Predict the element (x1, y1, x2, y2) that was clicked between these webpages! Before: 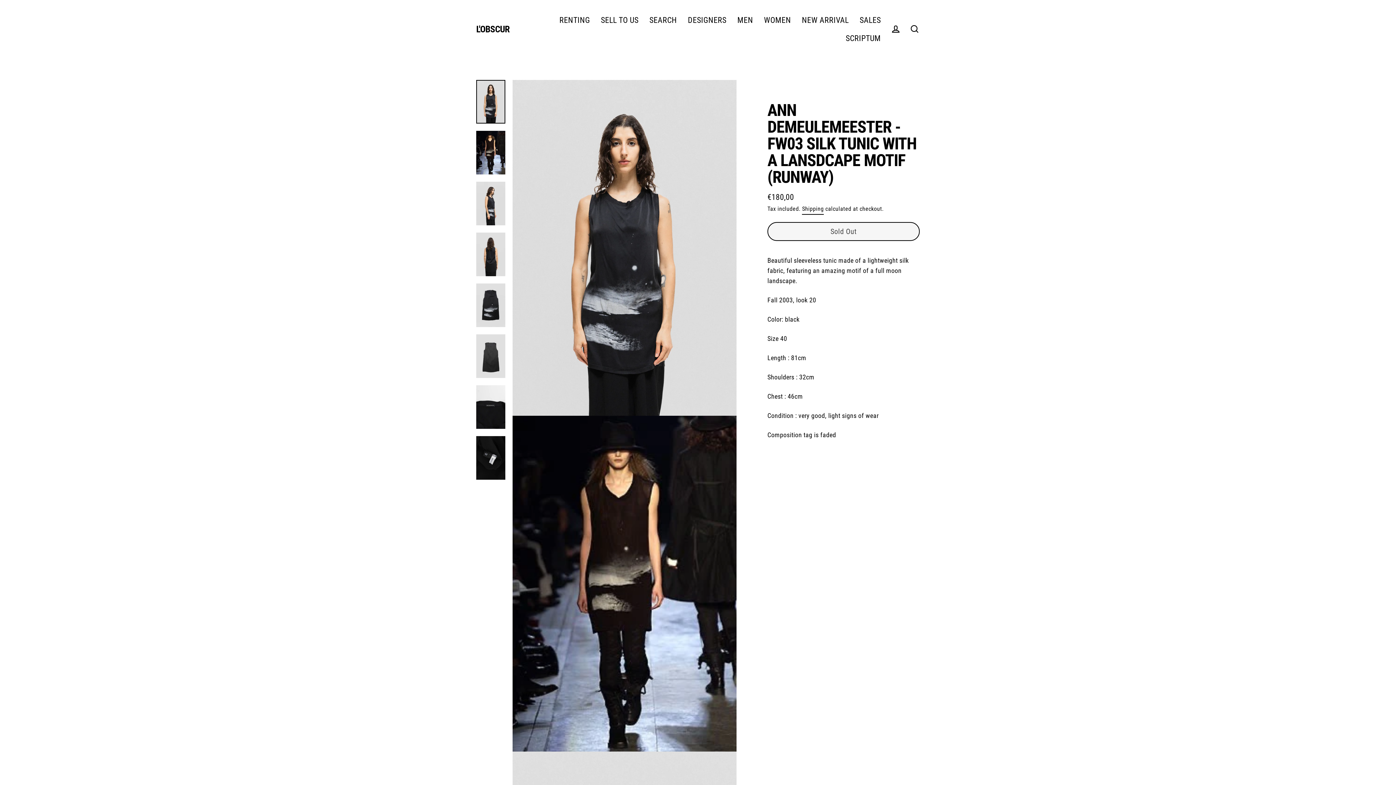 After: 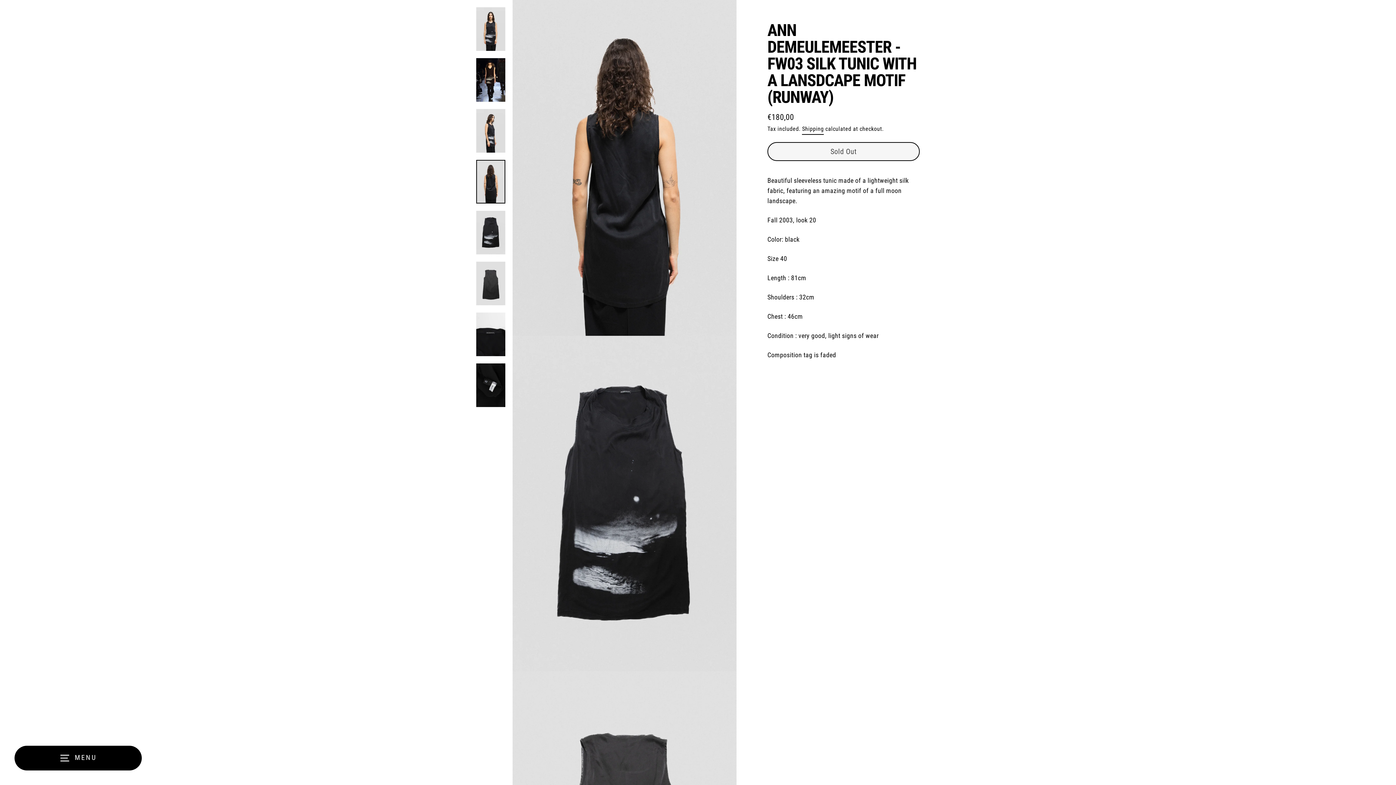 Action: bbox: (476, 232, 505, 276)